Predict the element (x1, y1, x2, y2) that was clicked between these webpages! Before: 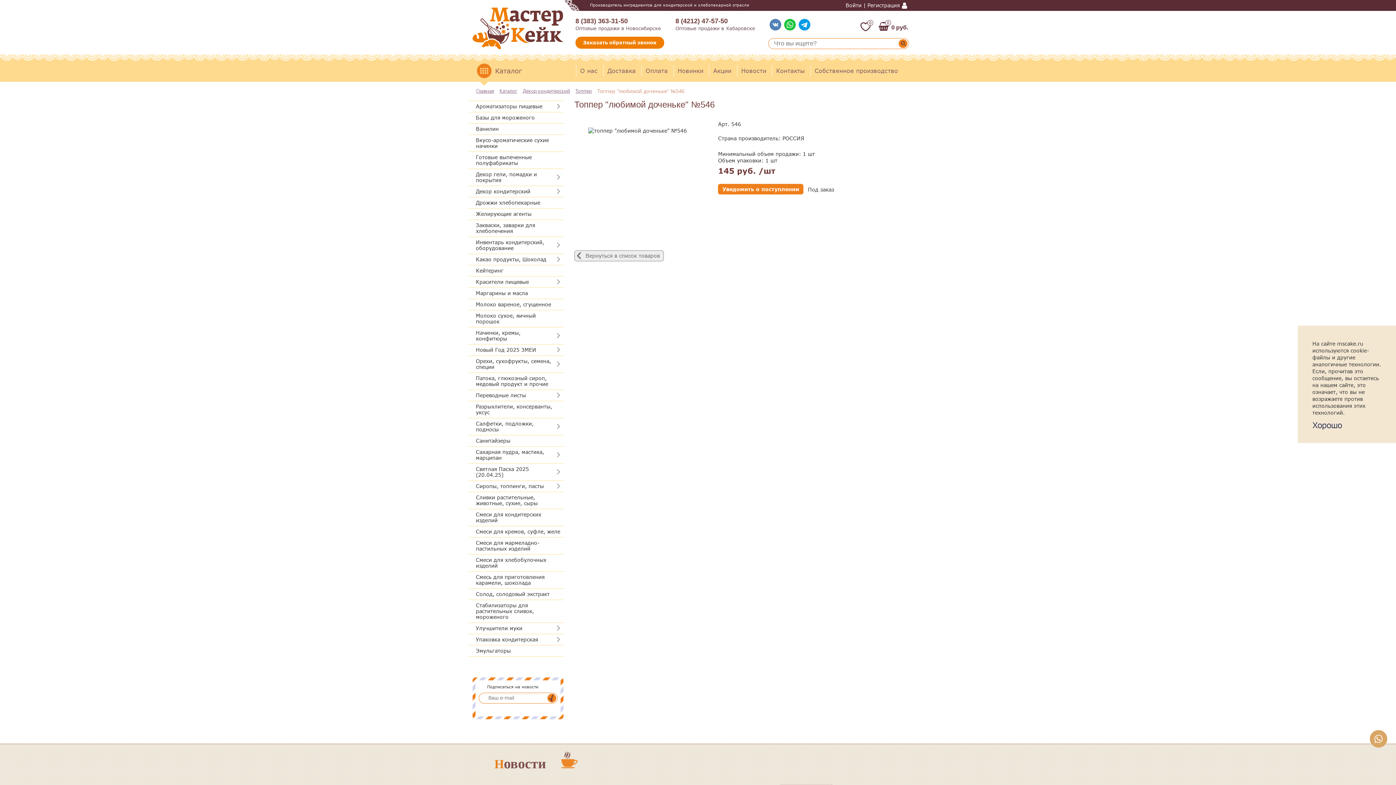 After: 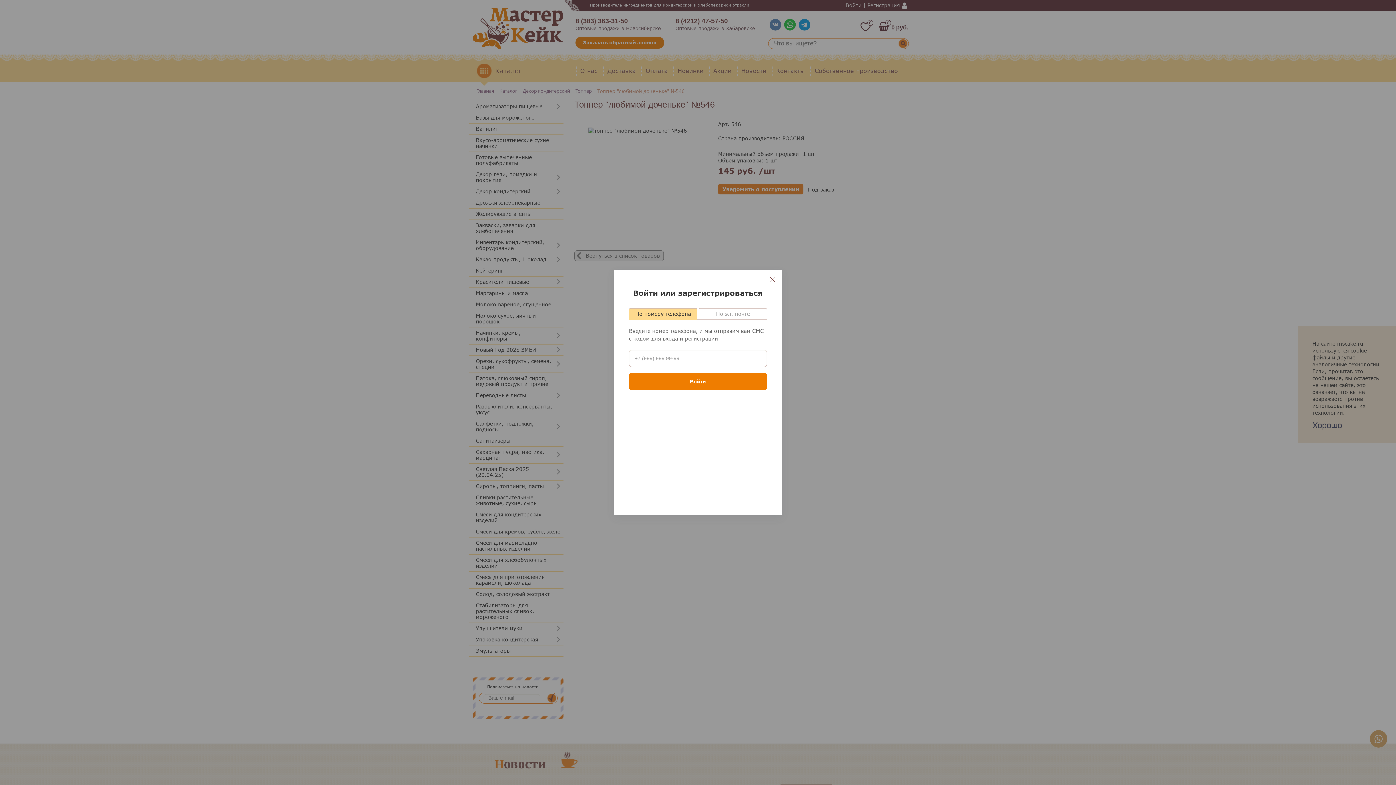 Action: bbox: (845, 2, 900, 8) label: Войти | Регистрация